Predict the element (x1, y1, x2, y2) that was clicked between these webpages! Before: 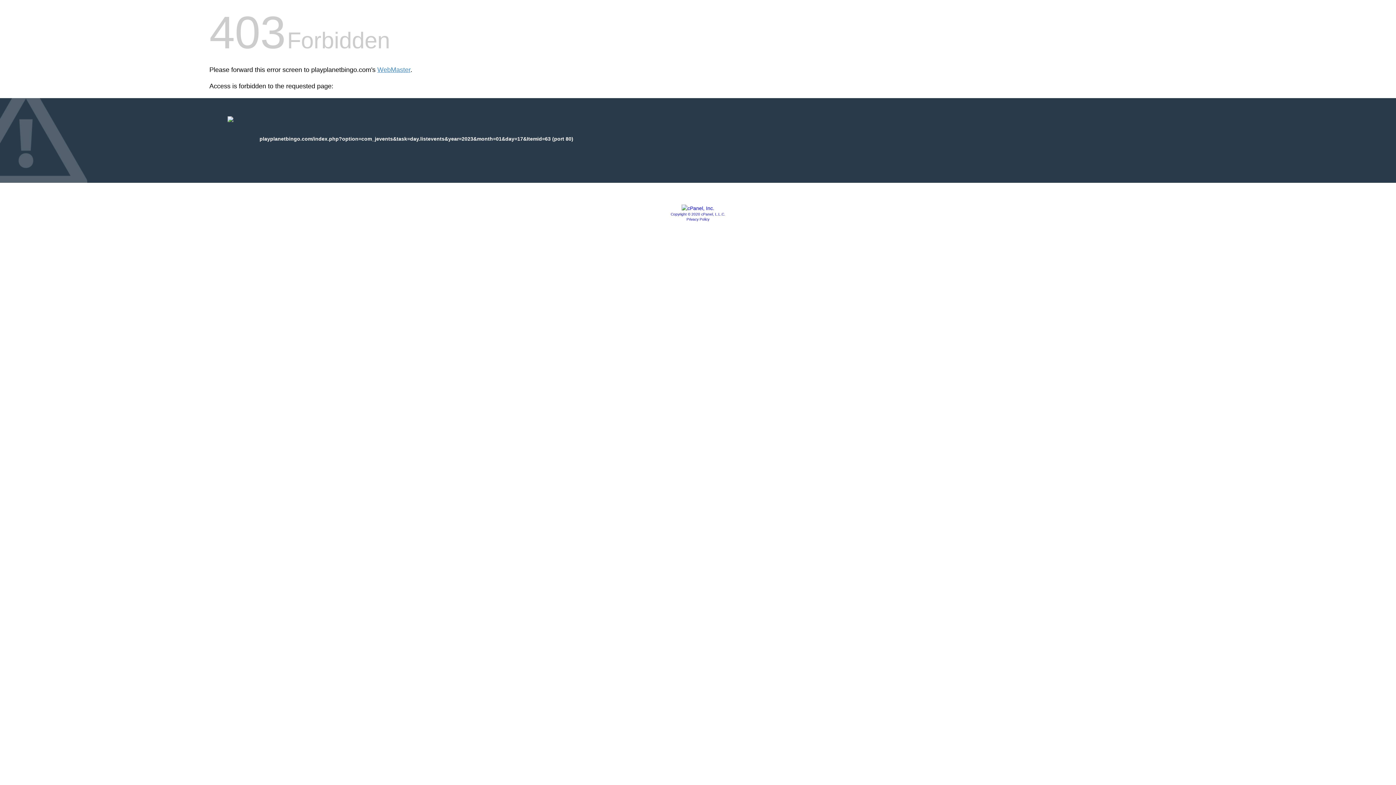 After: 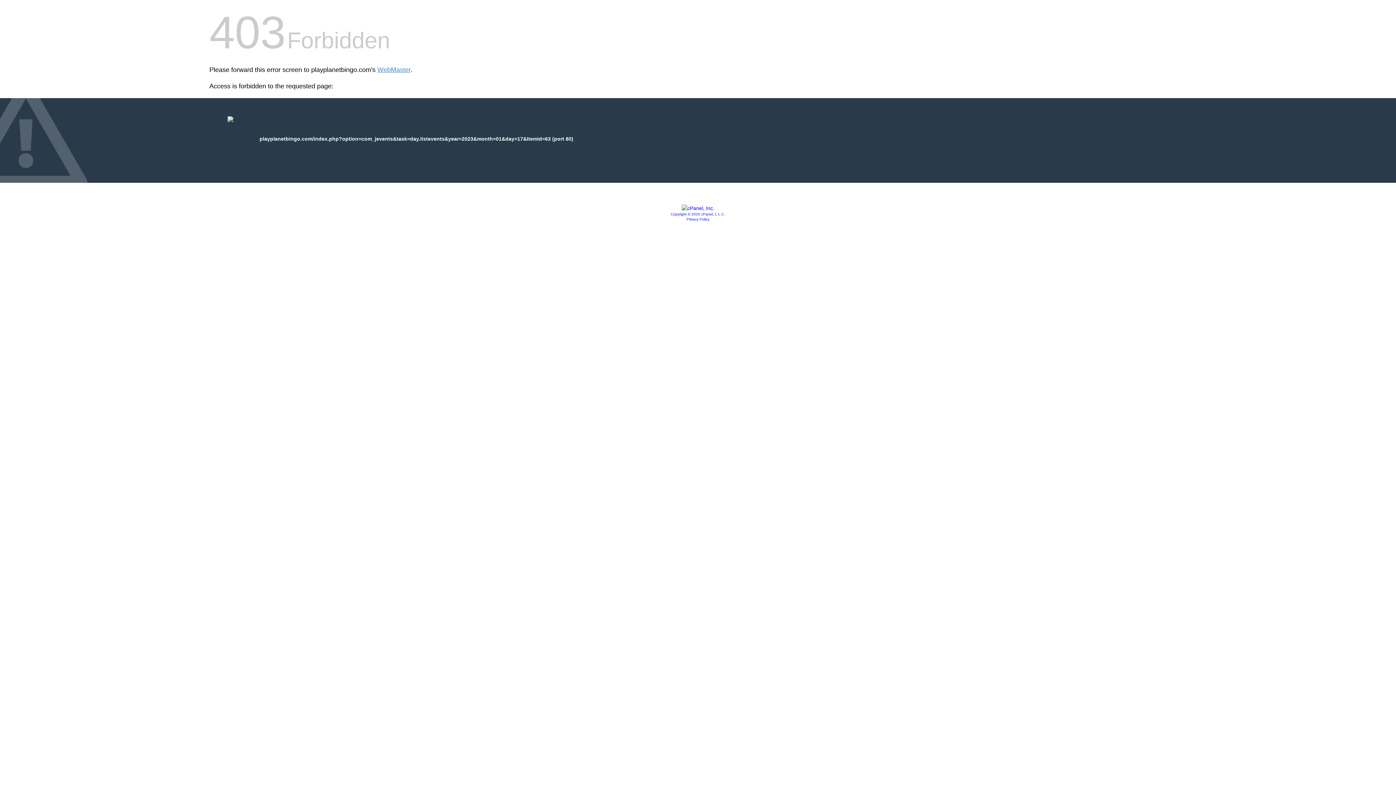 Action: bbox: (686, 217, 709, 221) label: Privacy Policy